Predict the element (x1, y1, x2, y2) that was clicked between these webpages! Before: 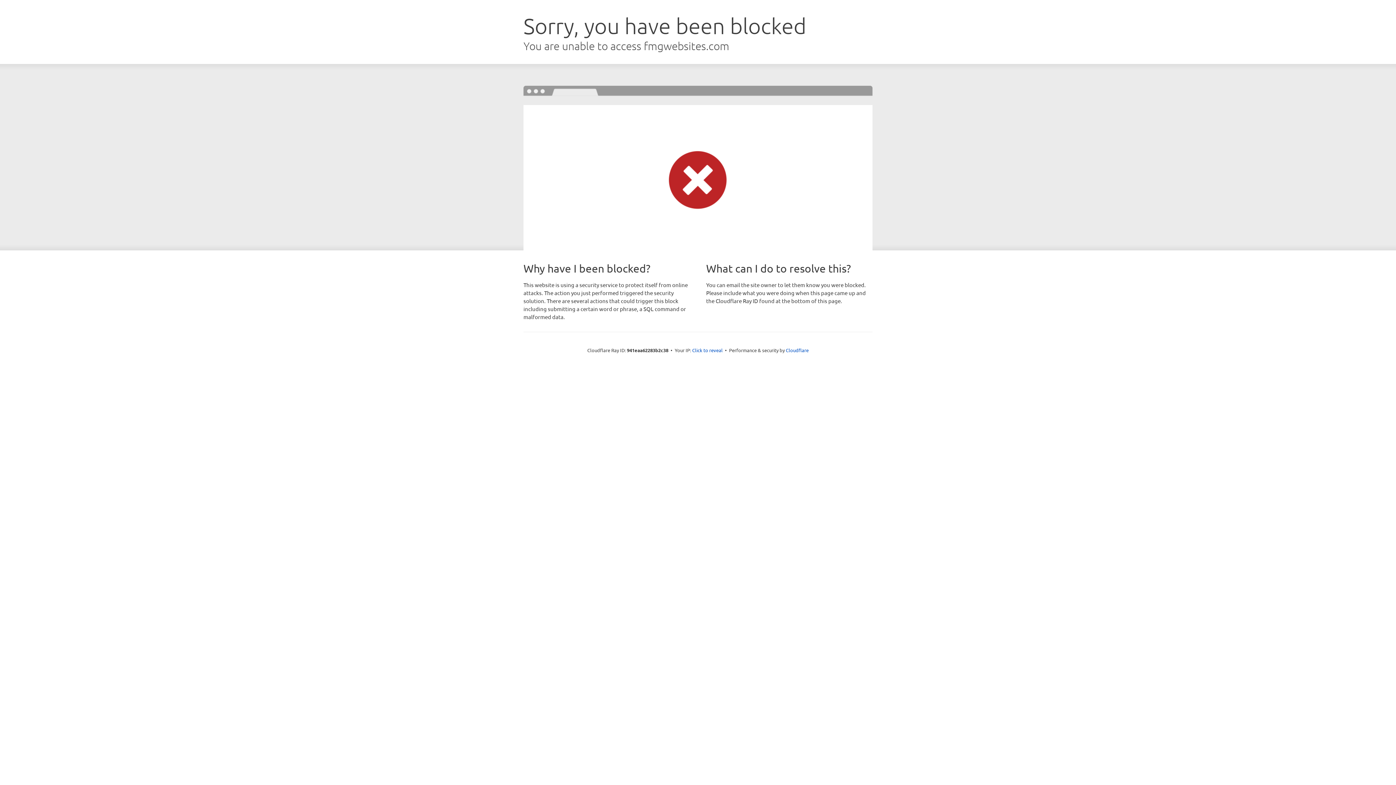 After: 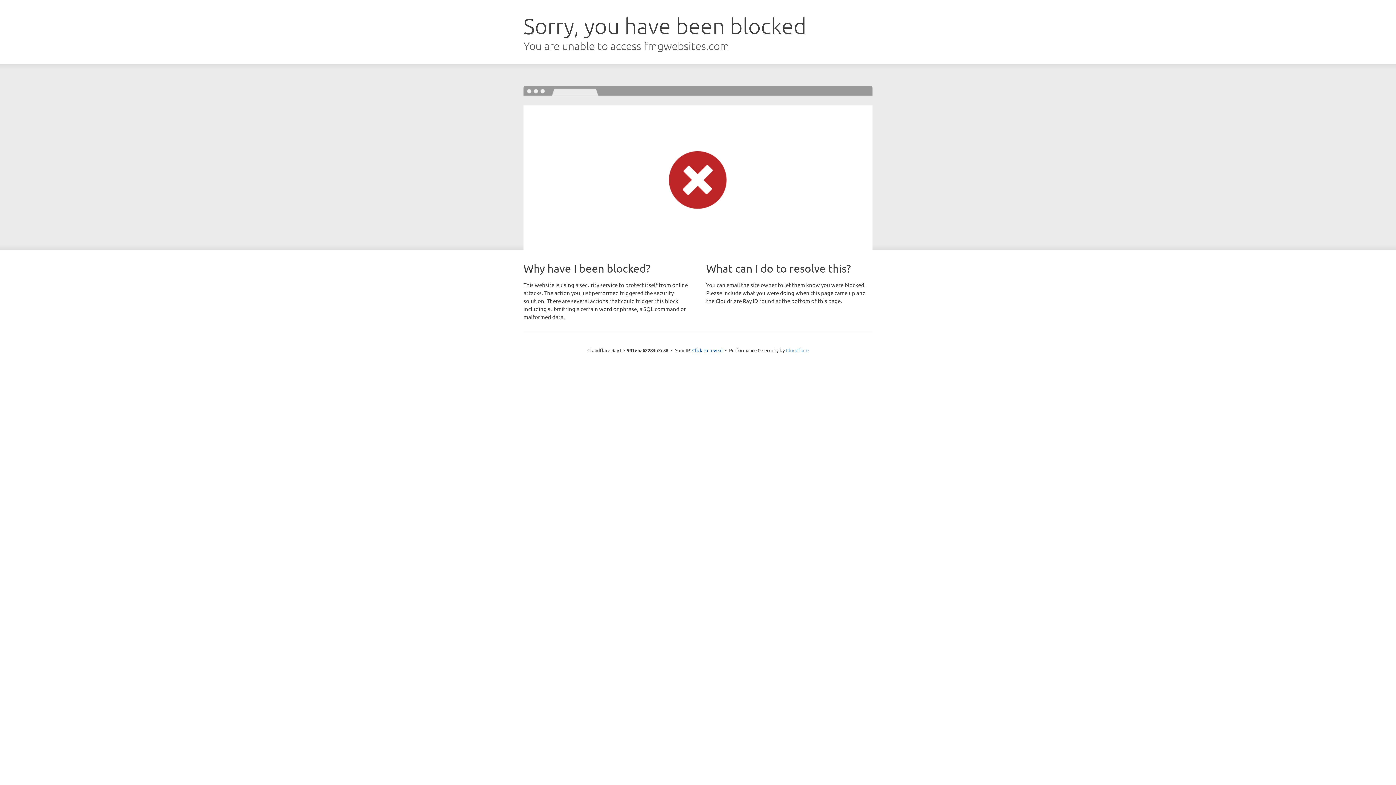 Action: label: Cloudflare bbox: (786, 347, 808, 353)